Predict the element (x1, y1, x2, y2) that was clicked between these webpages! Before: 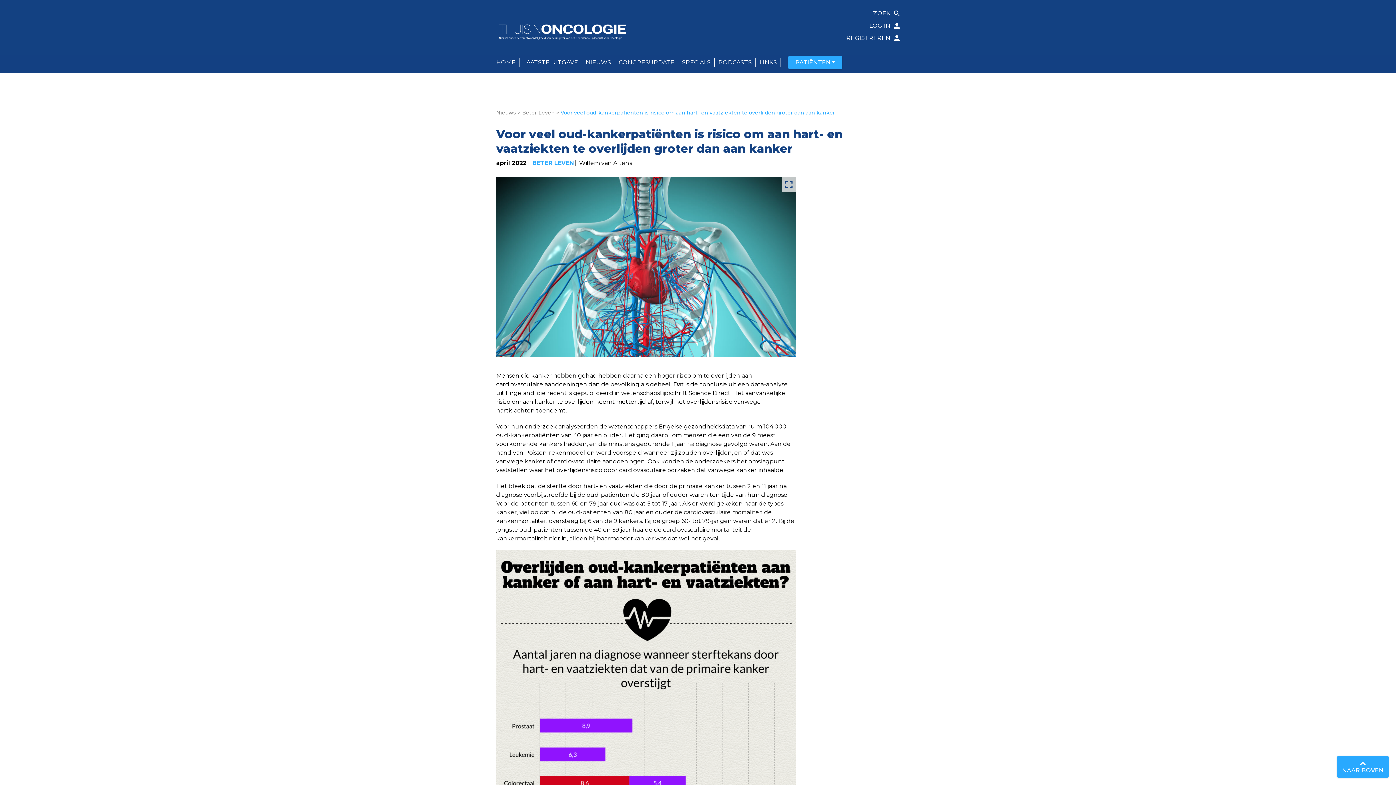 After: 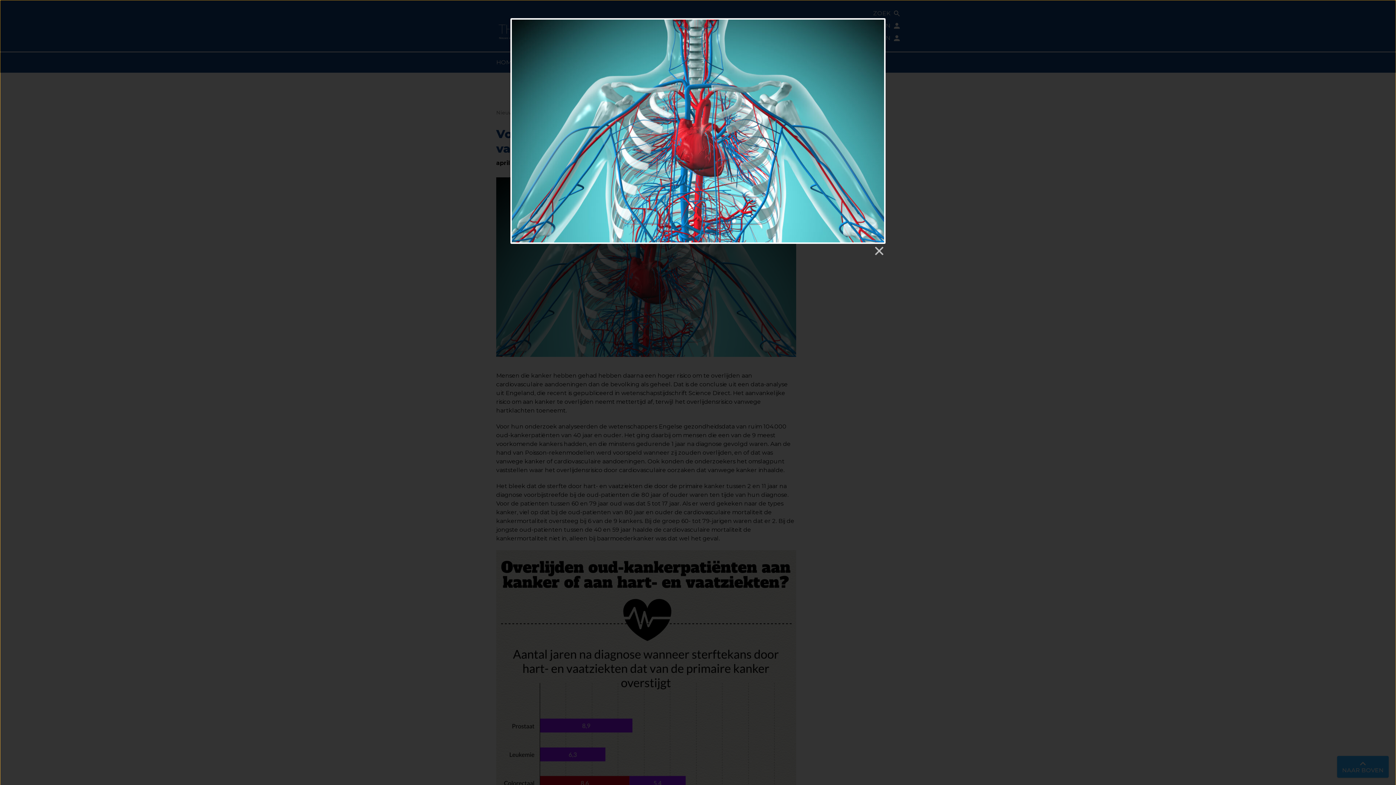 Action: bbox: (781, 177, 796, 192)